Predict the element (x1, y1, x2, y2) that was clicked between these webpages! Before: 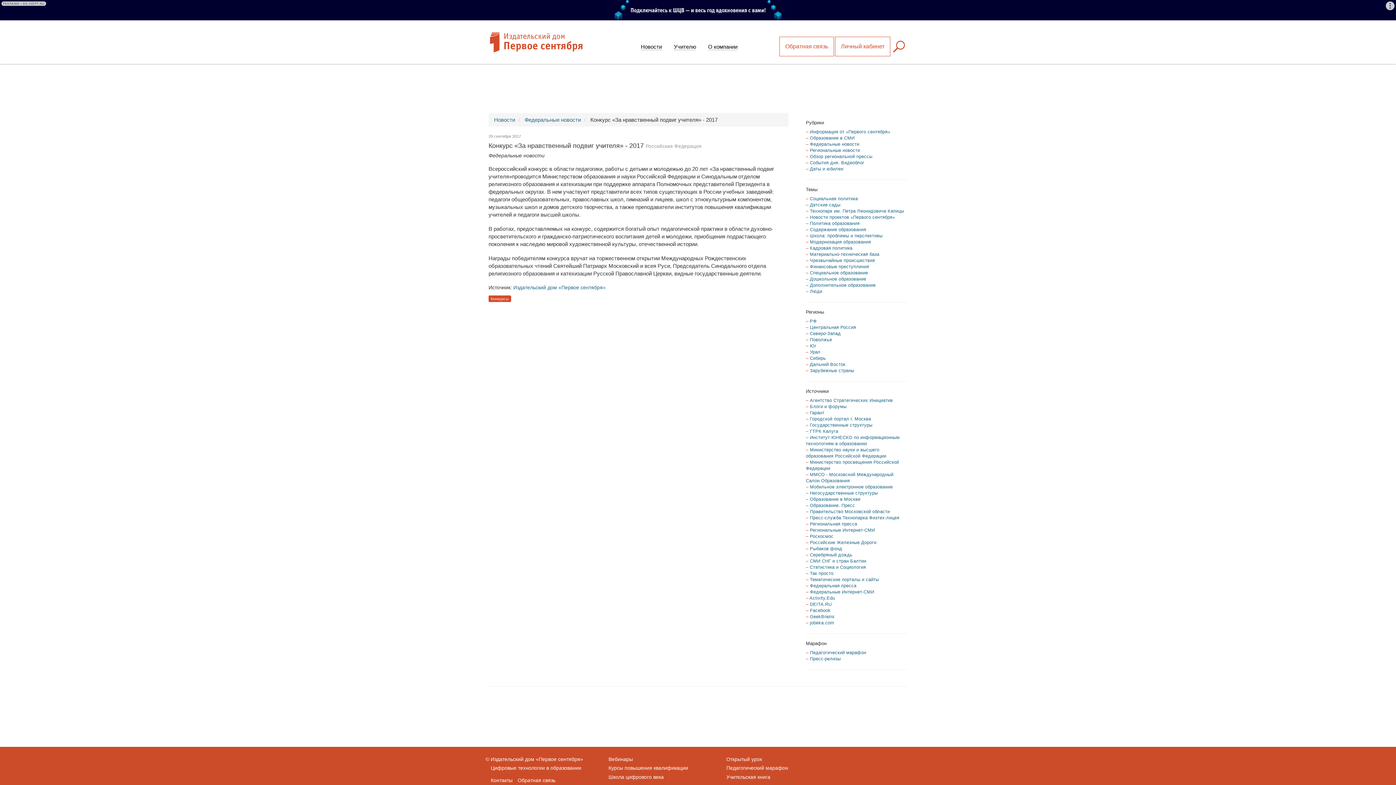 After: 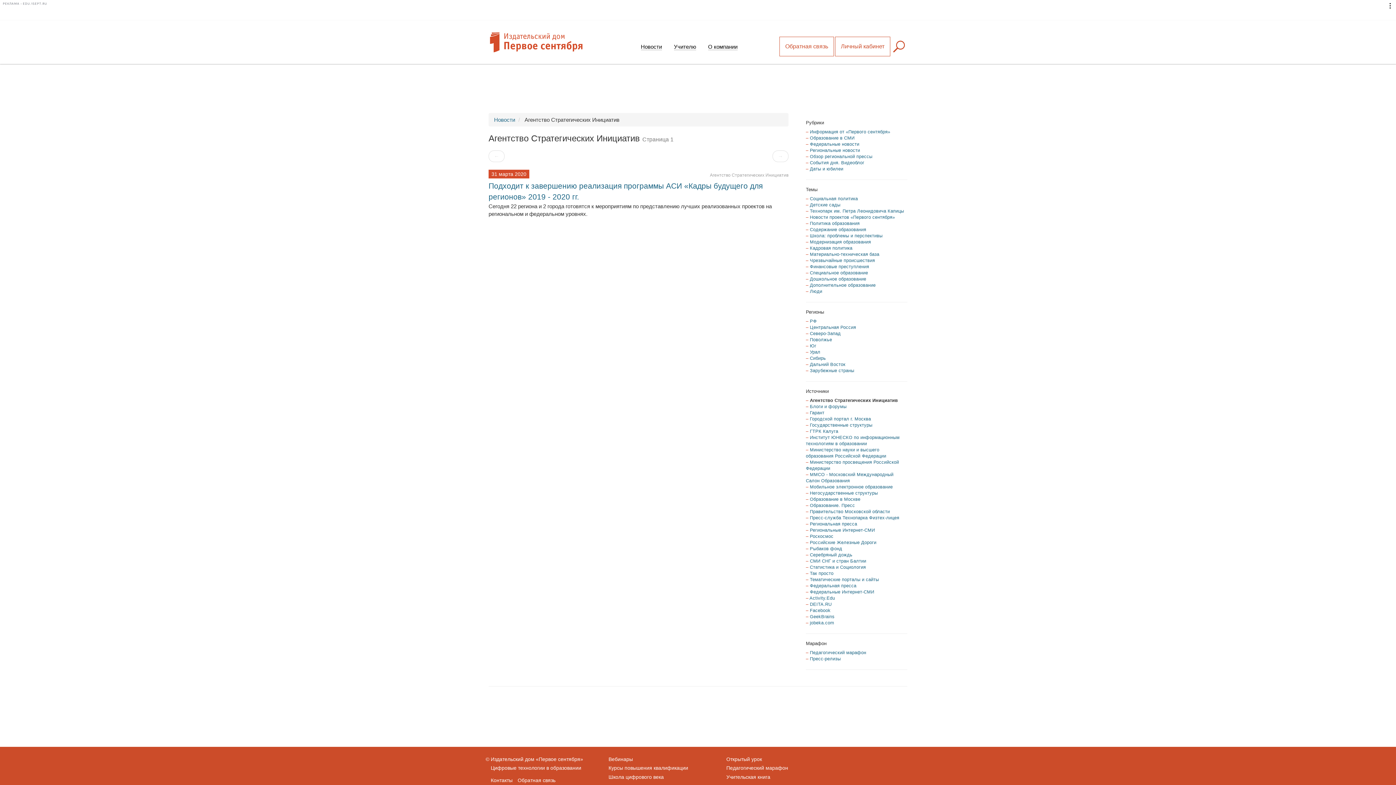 Action: bbox: (810, 398, 892, 403) label: Агентство Стратегических Инициатив